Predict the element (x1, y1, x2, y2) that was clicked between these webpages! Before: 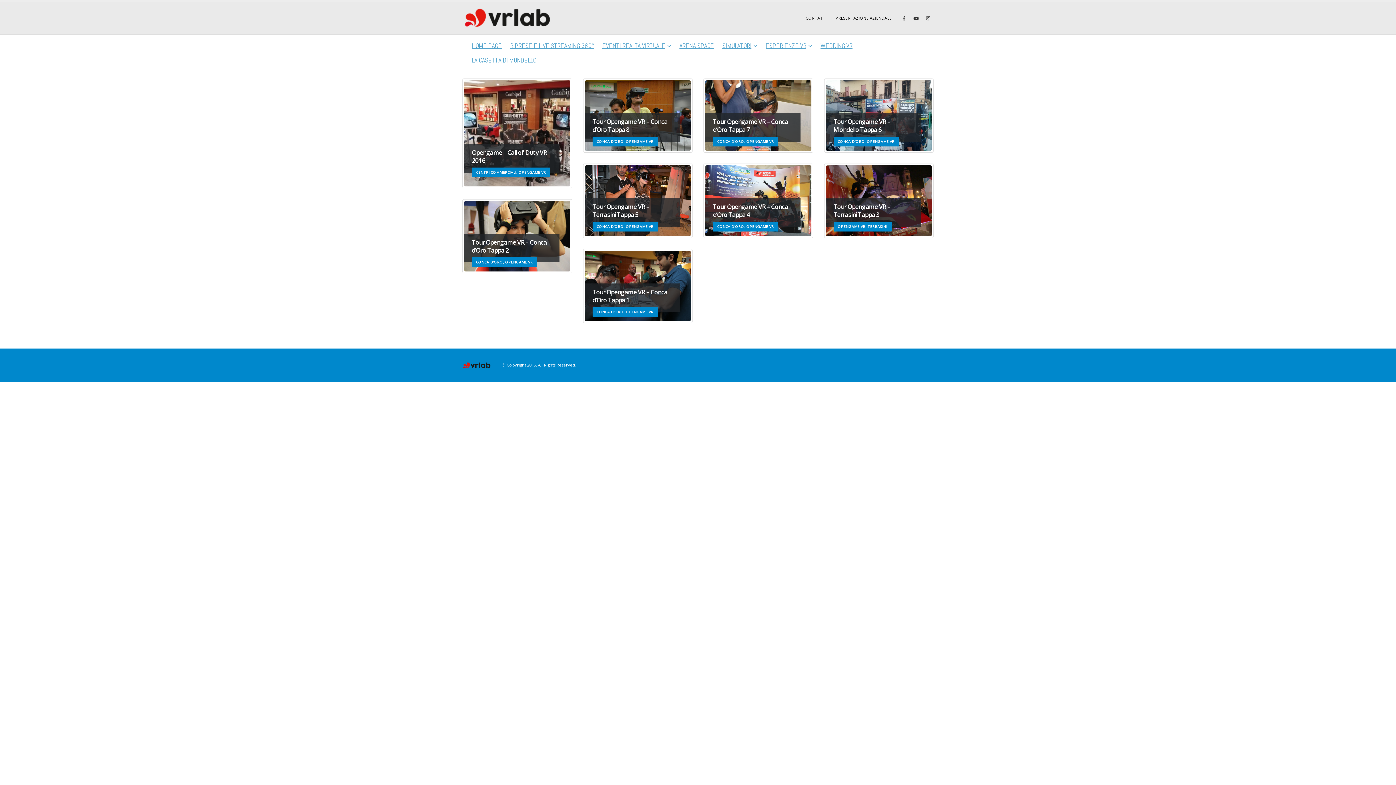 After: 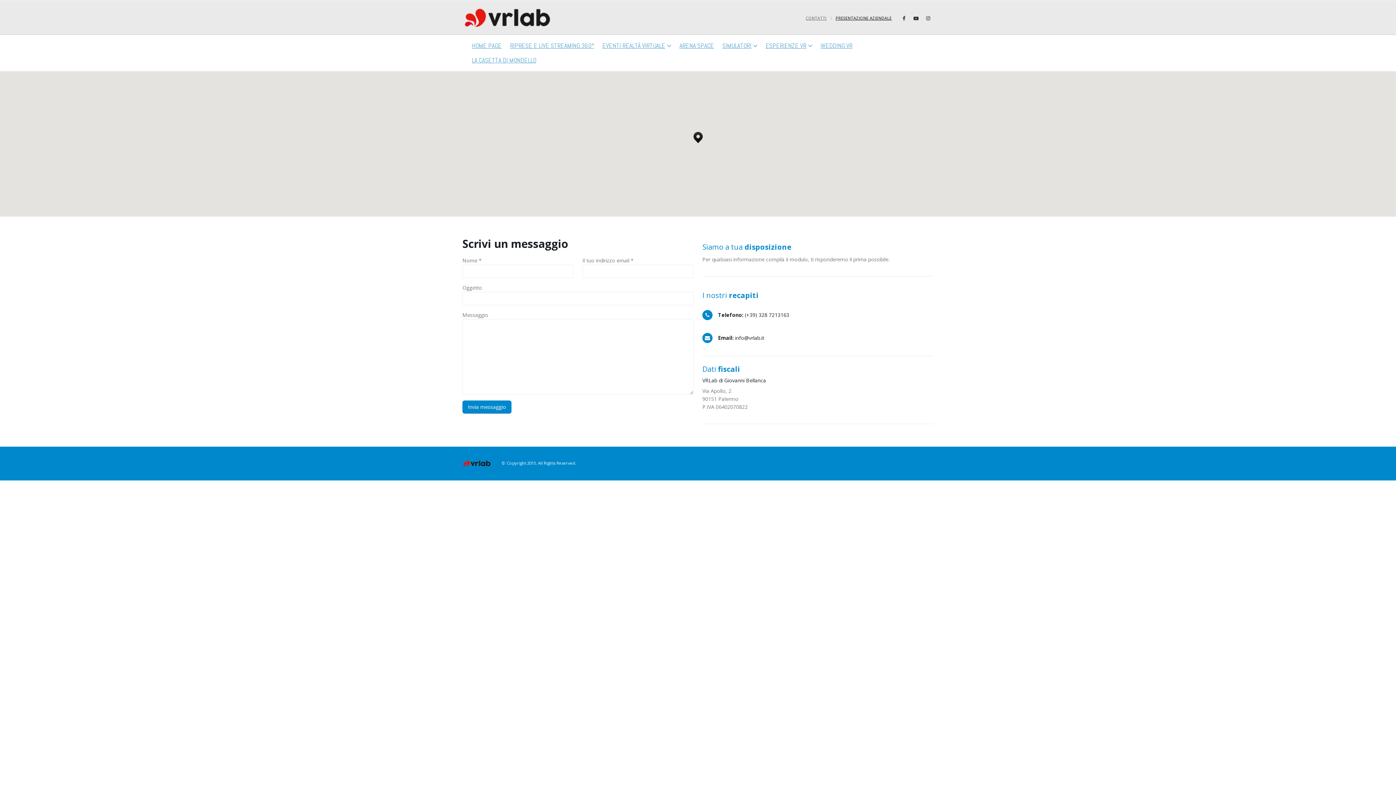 Action: bbox: (805, 11, 828, 24) label: CONTATTI